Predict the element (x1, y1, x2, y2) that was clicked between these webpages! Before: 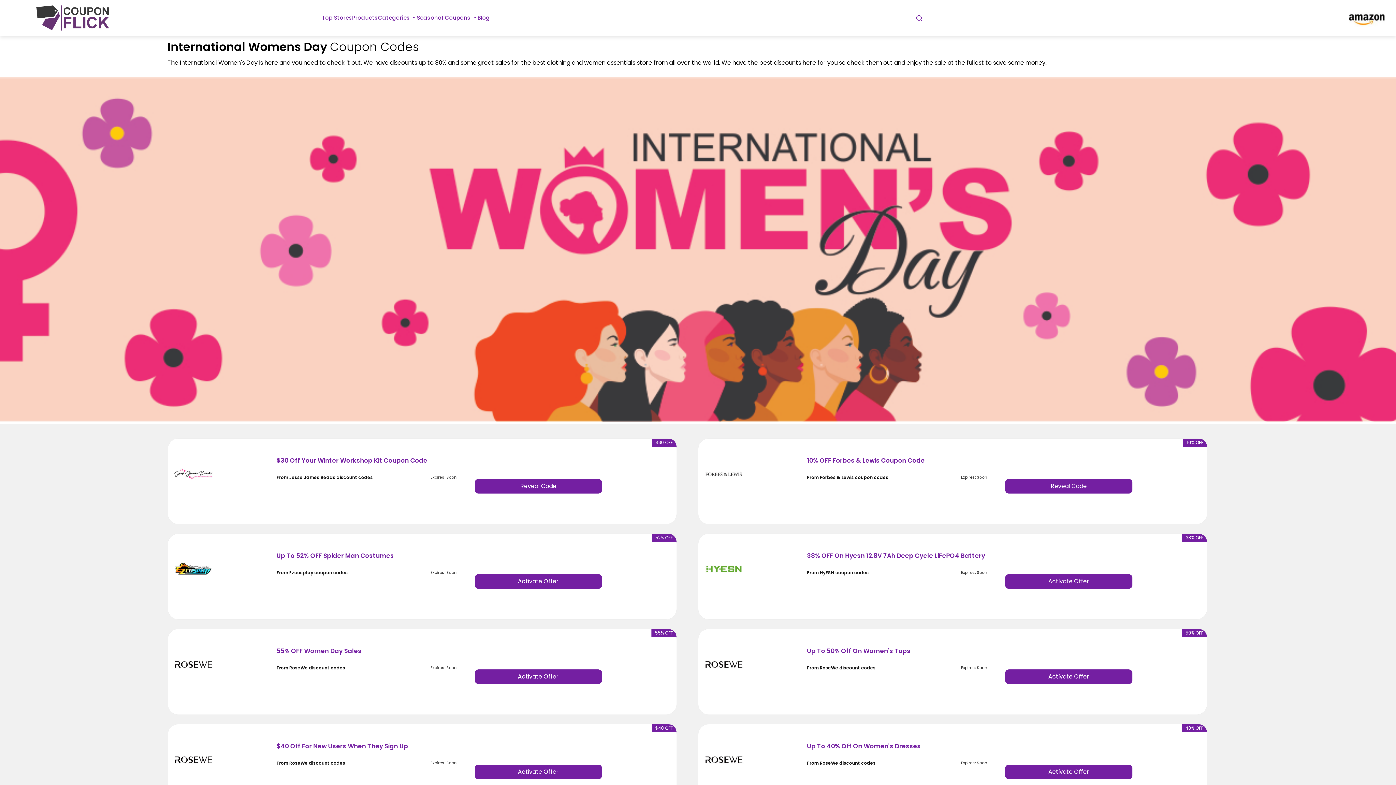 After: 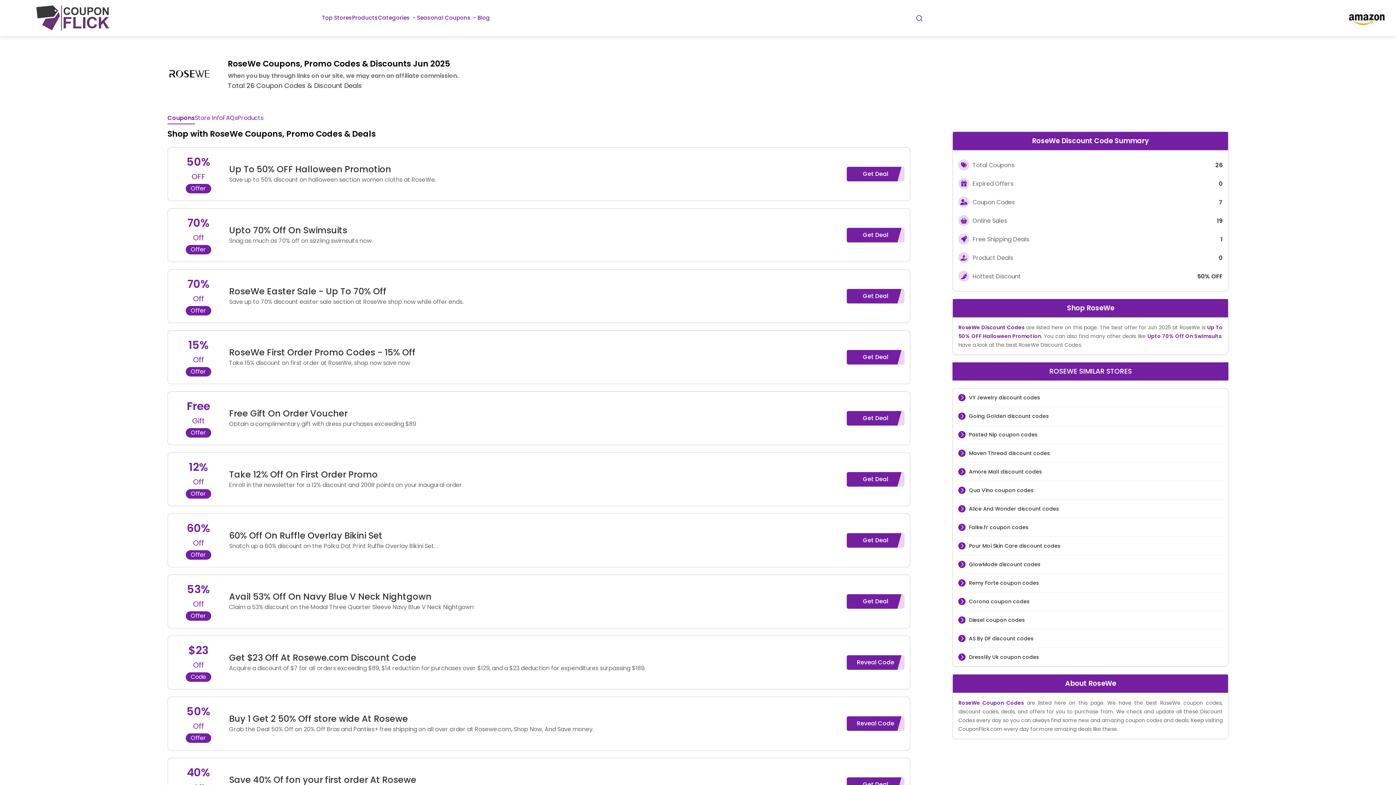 Action: bbox: (807, 743, 996, 750) label: Up To 40% Off On Women's Dresses